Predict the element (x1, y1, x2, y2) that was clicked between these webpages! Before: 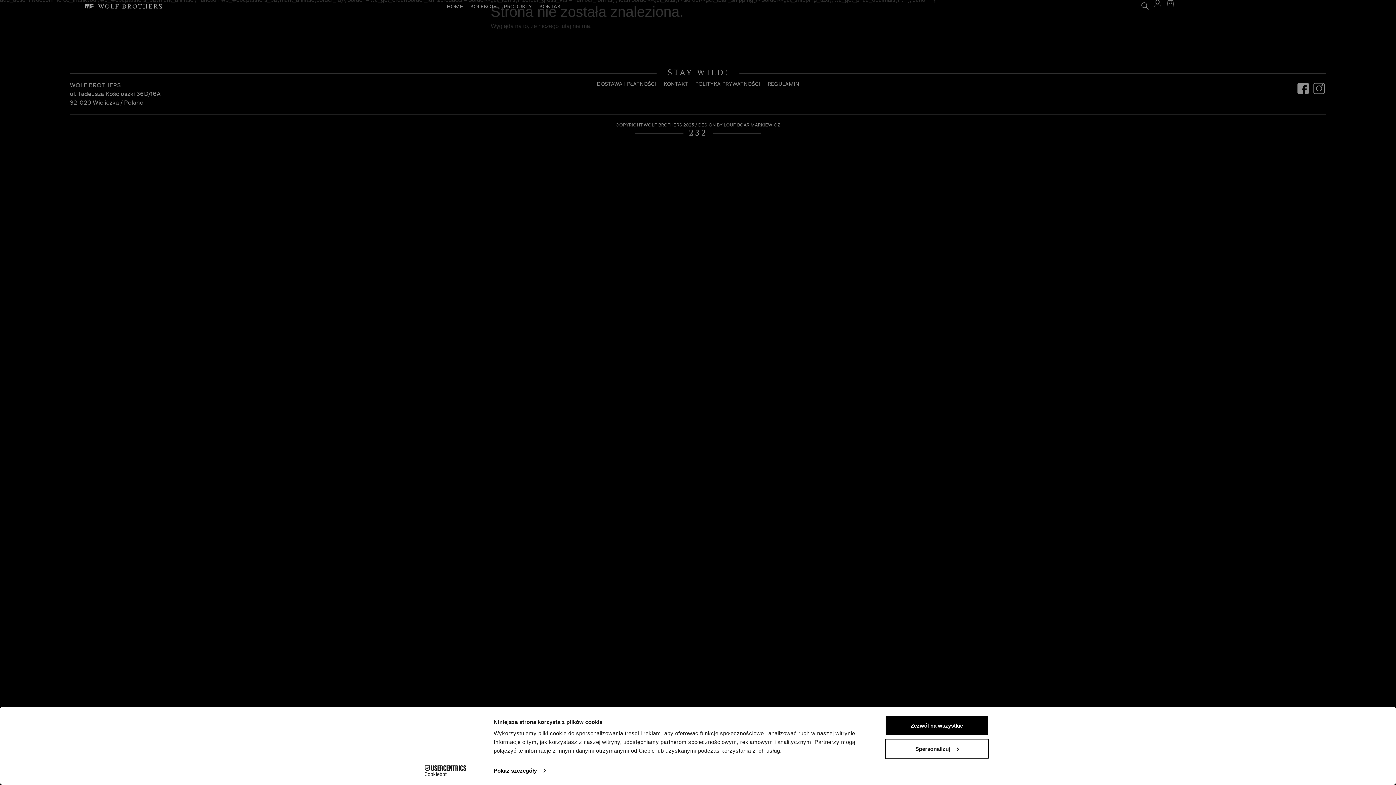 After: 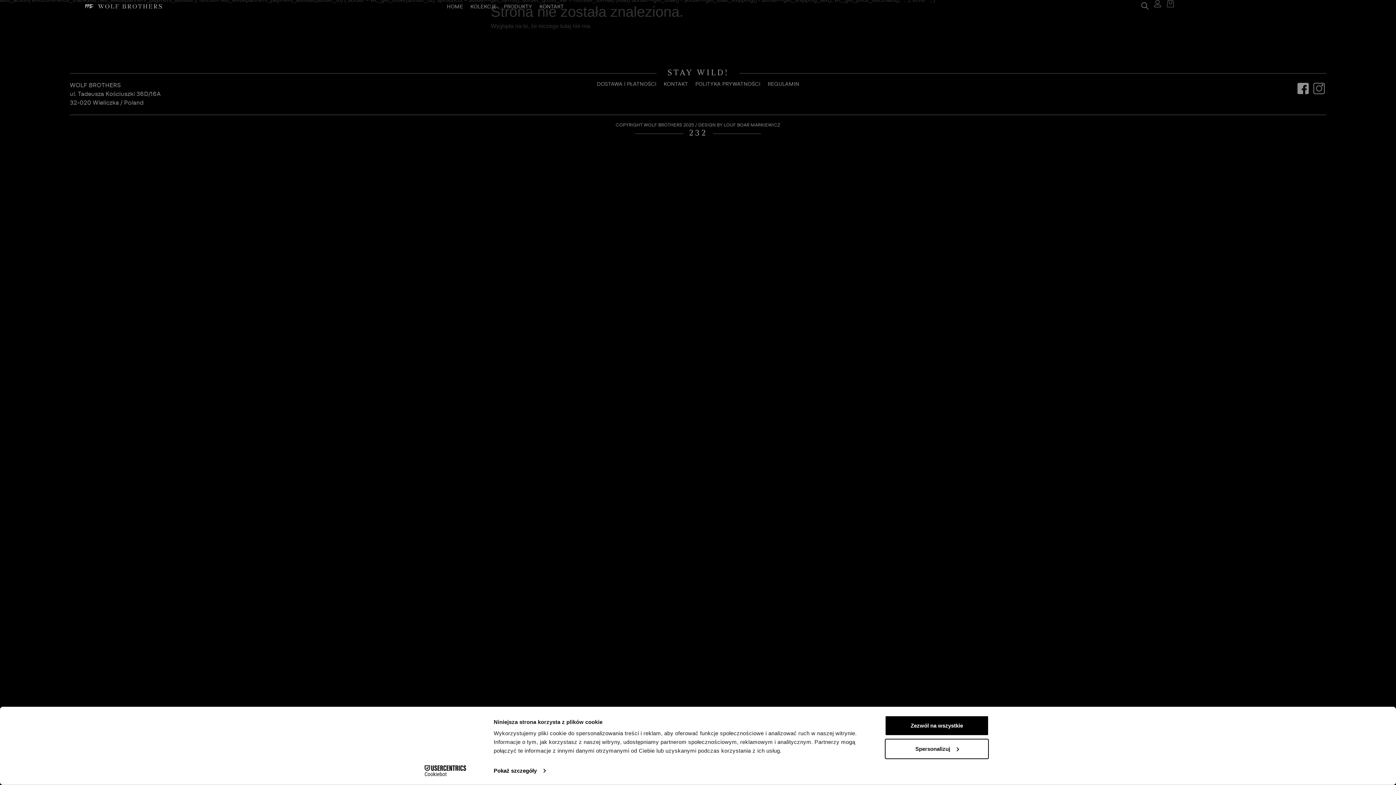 Action: bbox: (1313, 83, 1324, 93) label: Instagram